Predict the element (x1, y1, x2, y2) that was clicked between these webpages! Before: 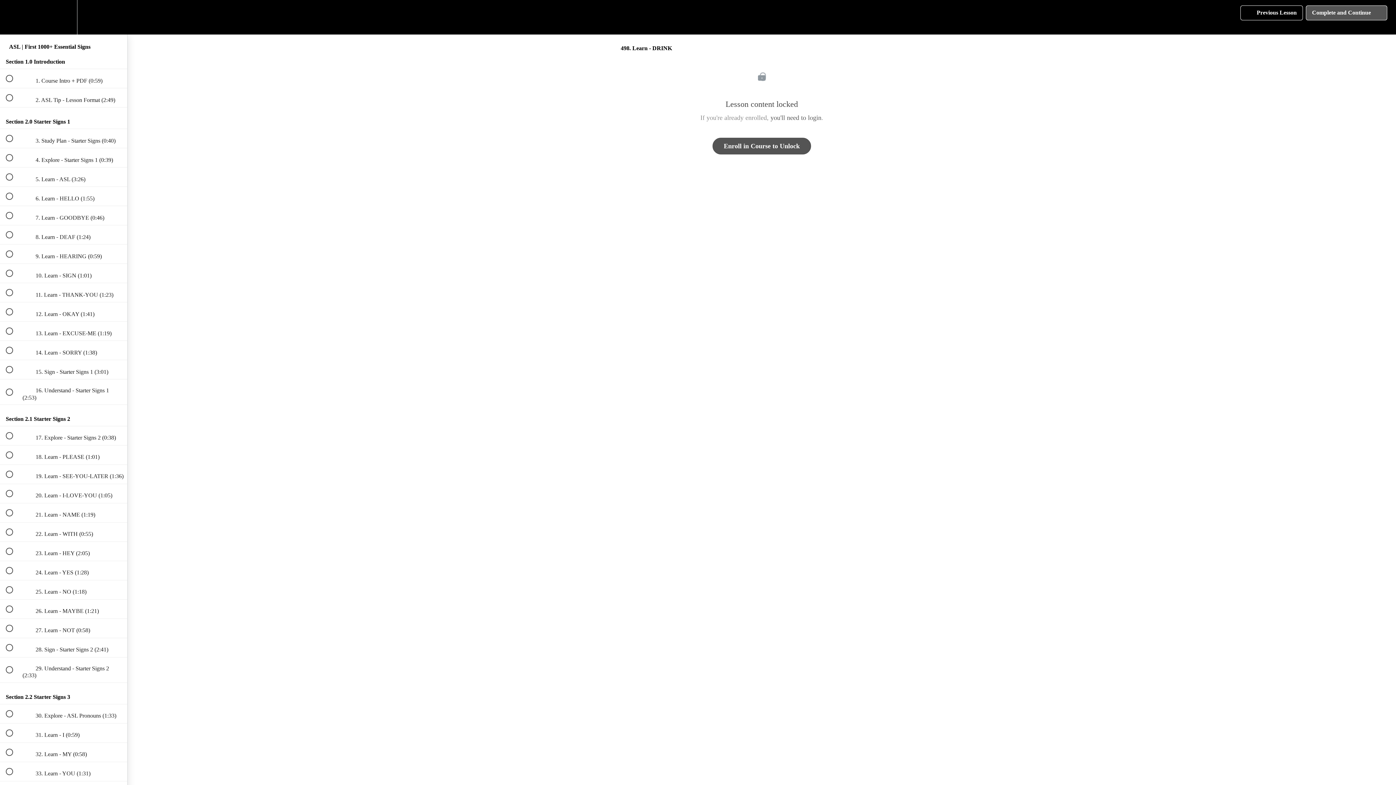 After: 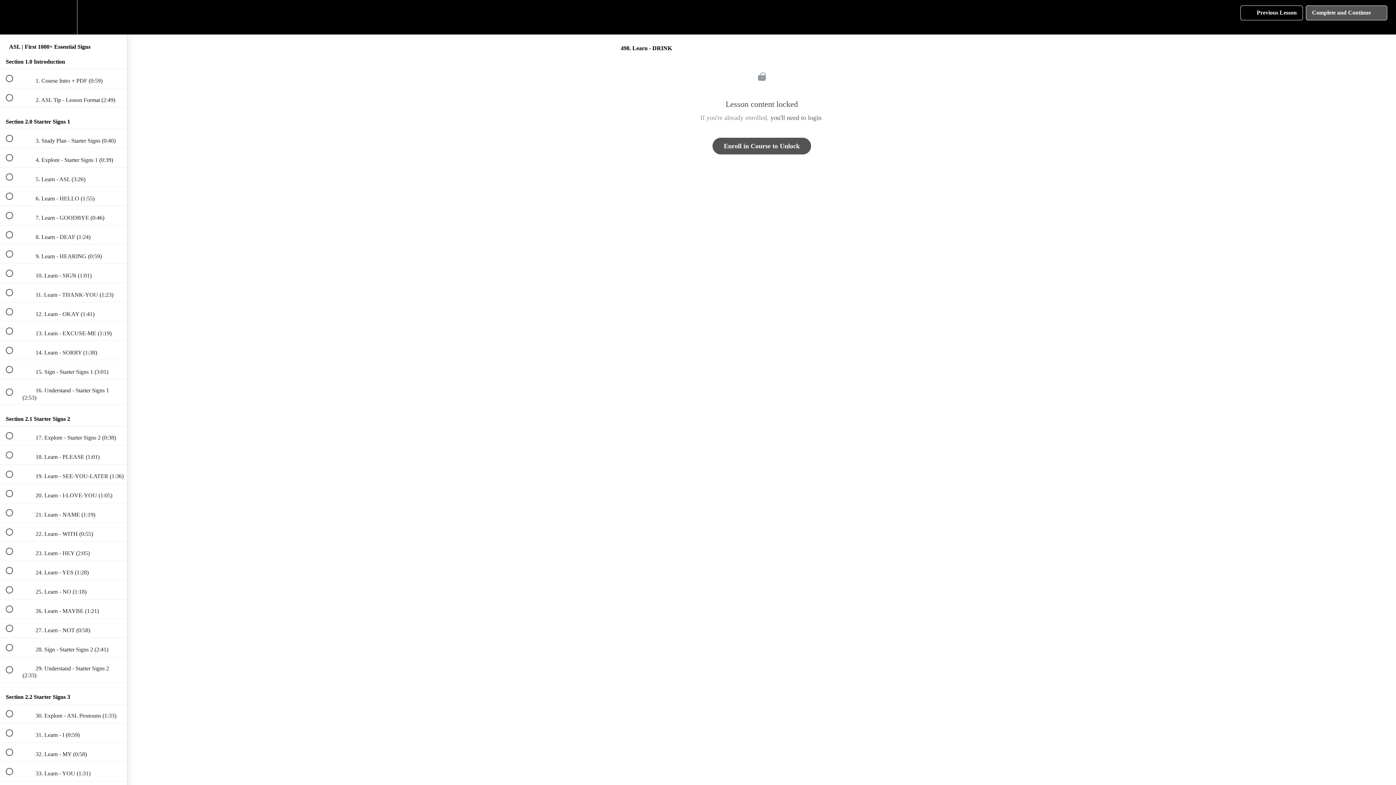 Action: label:  
Previous Lesson bbox: (1240, 5, 1303, 20)